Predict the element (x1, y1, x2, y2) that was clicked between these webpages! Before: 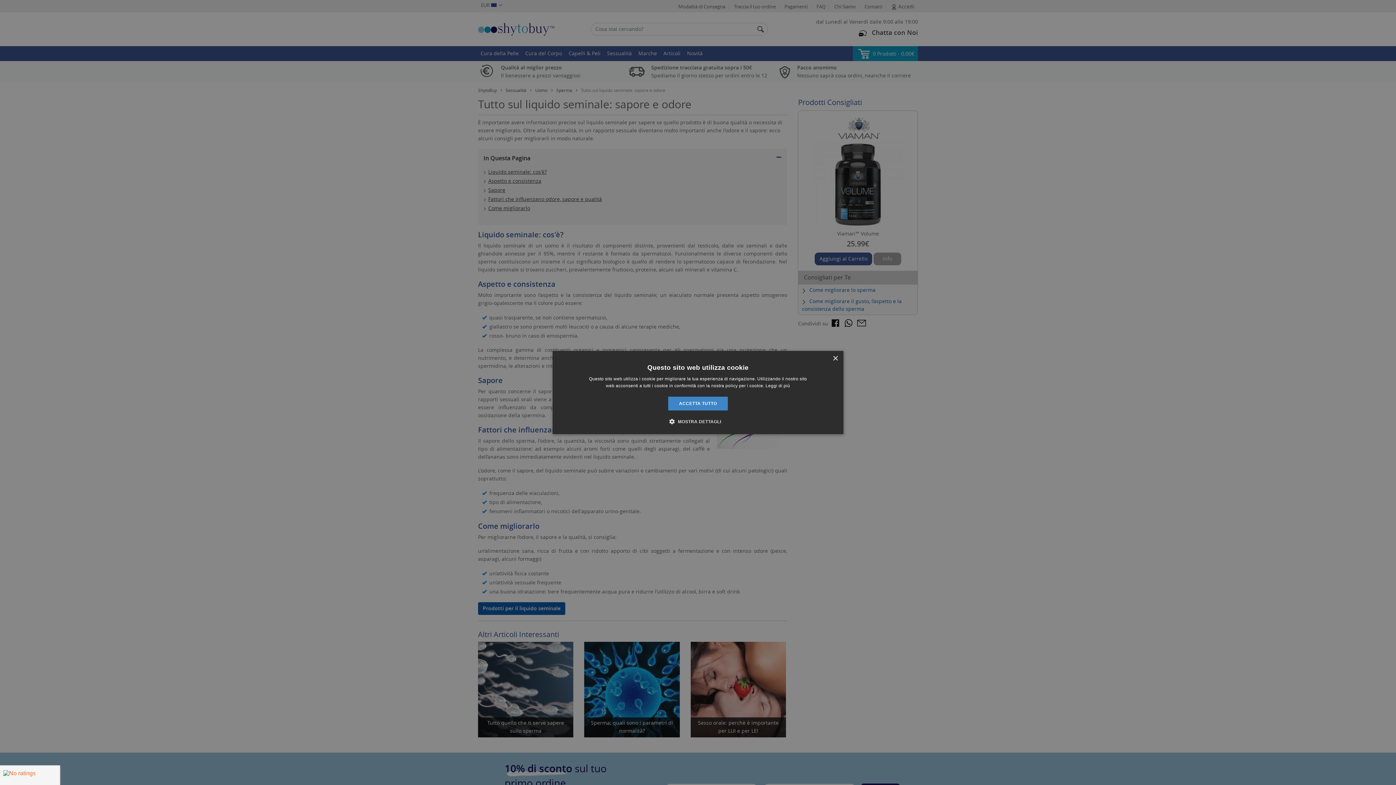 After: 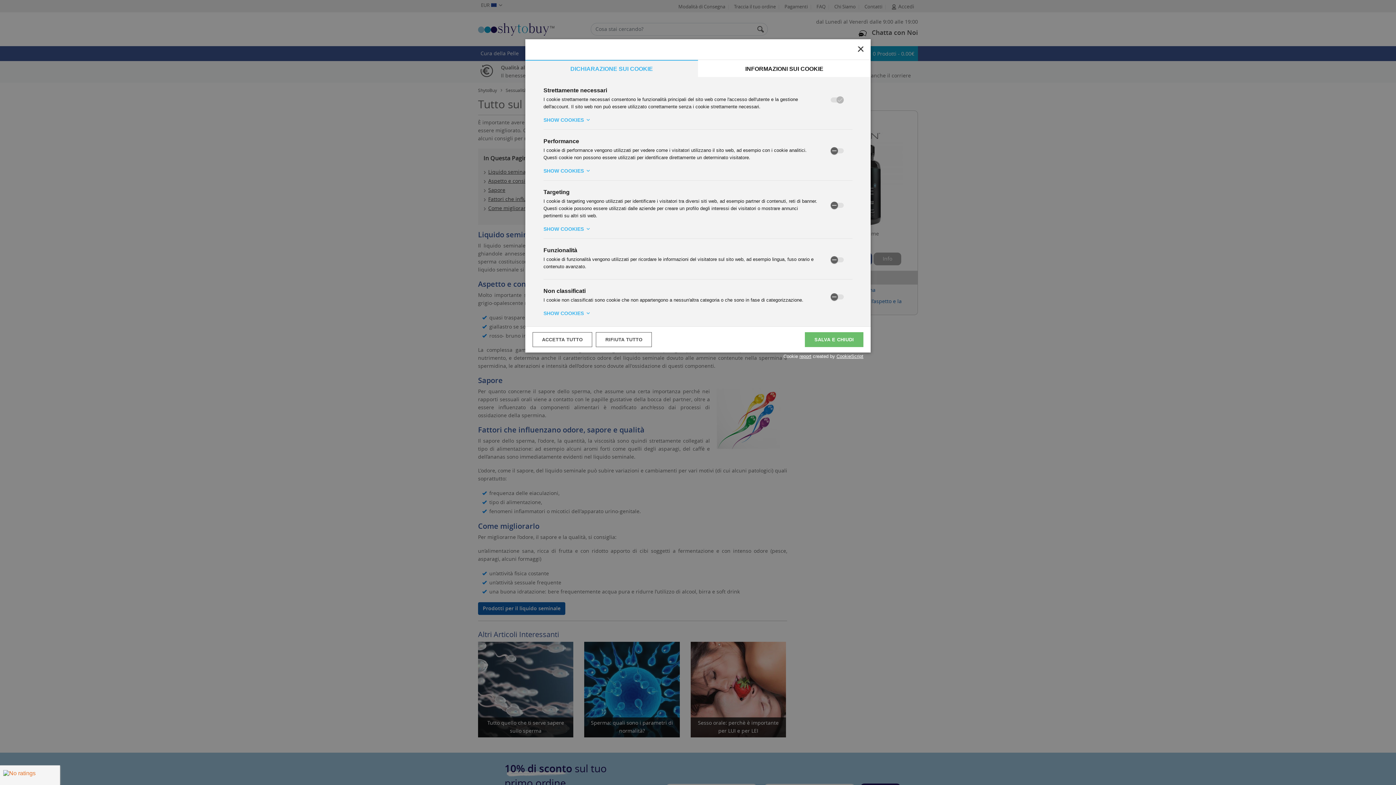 Action: bbox: (675, 418, 721, 425) label:  MOSTRA DETTAGLI